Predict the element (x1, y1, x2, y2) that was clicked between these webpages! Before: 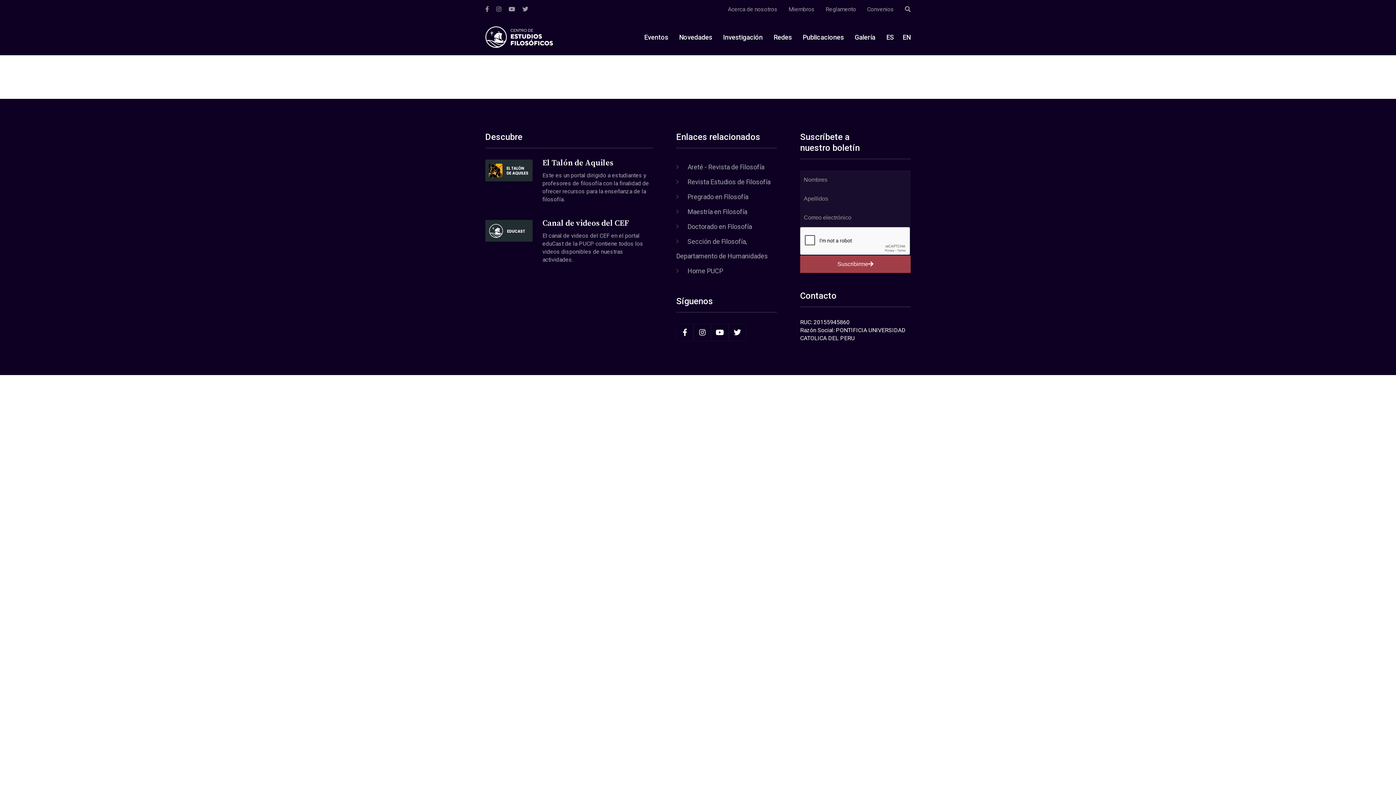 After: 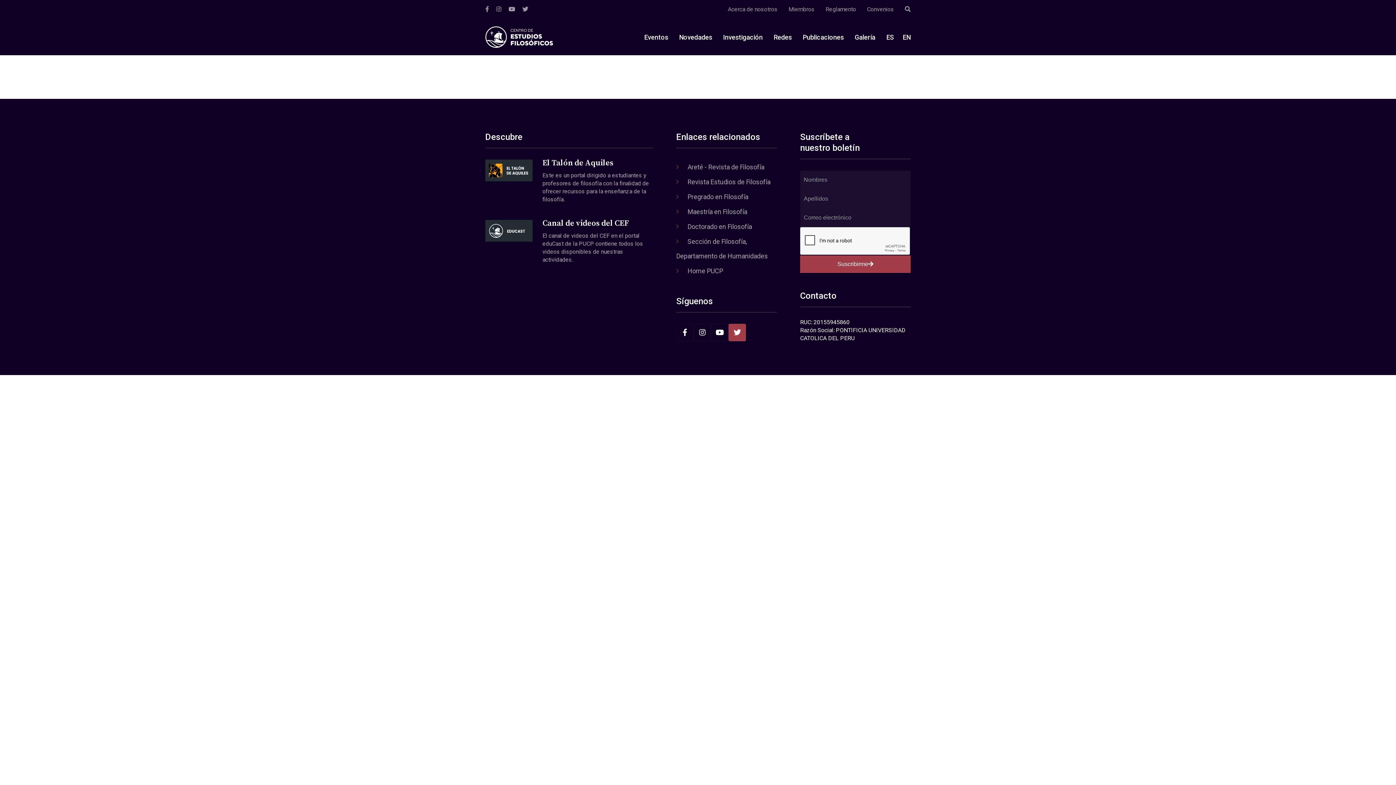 Action: bbox: (728, 324, 746, 341)